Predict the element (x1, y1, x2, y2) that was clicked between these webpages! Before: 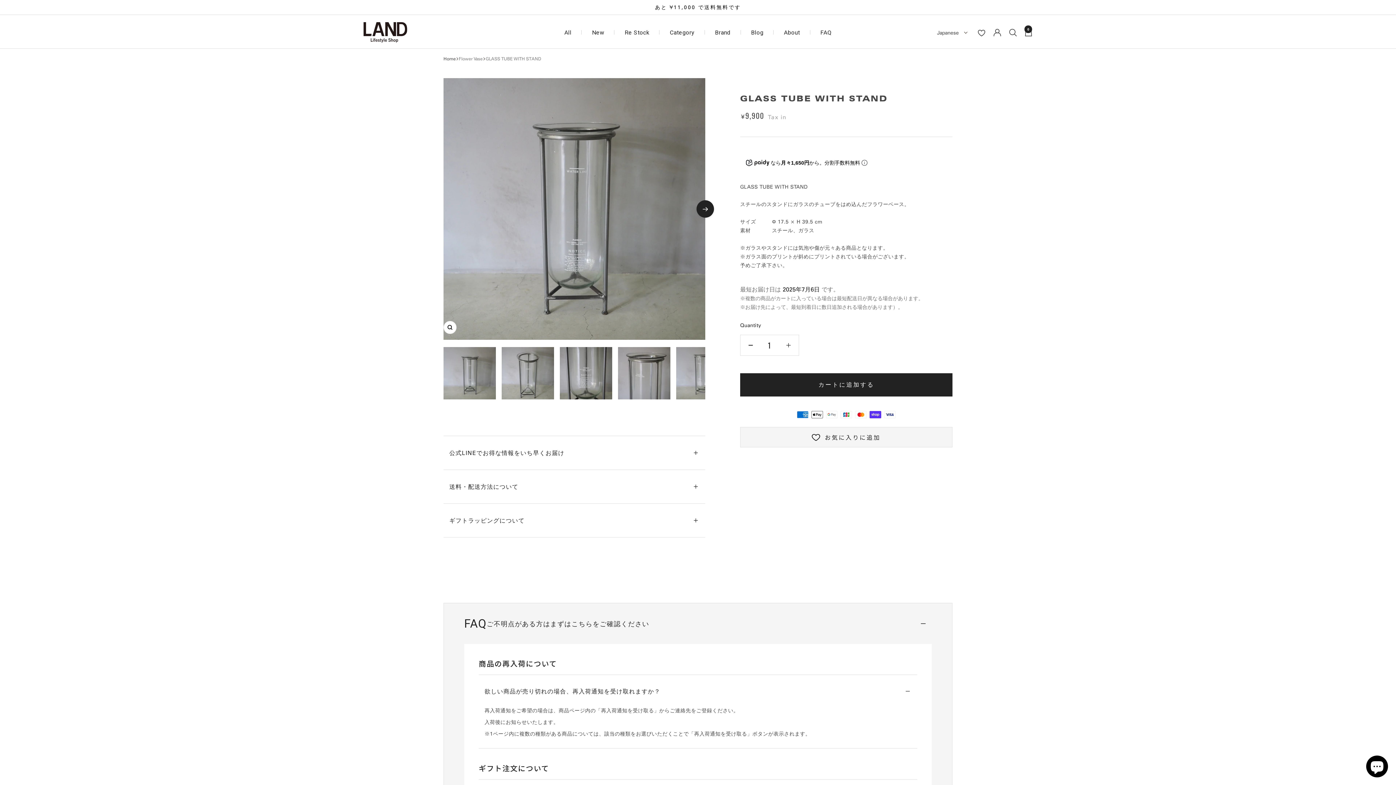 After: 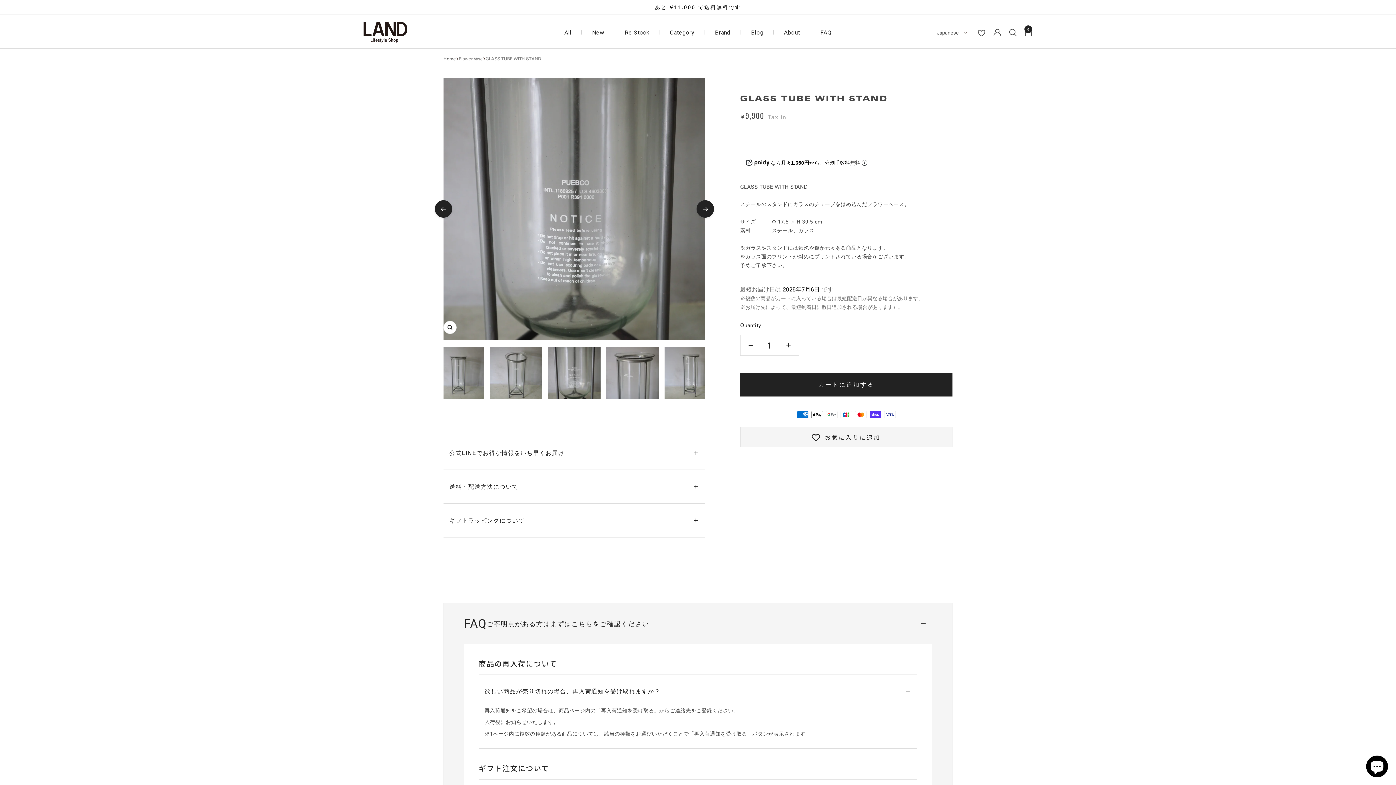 Action: bbox: (560, 347, 612, 399)